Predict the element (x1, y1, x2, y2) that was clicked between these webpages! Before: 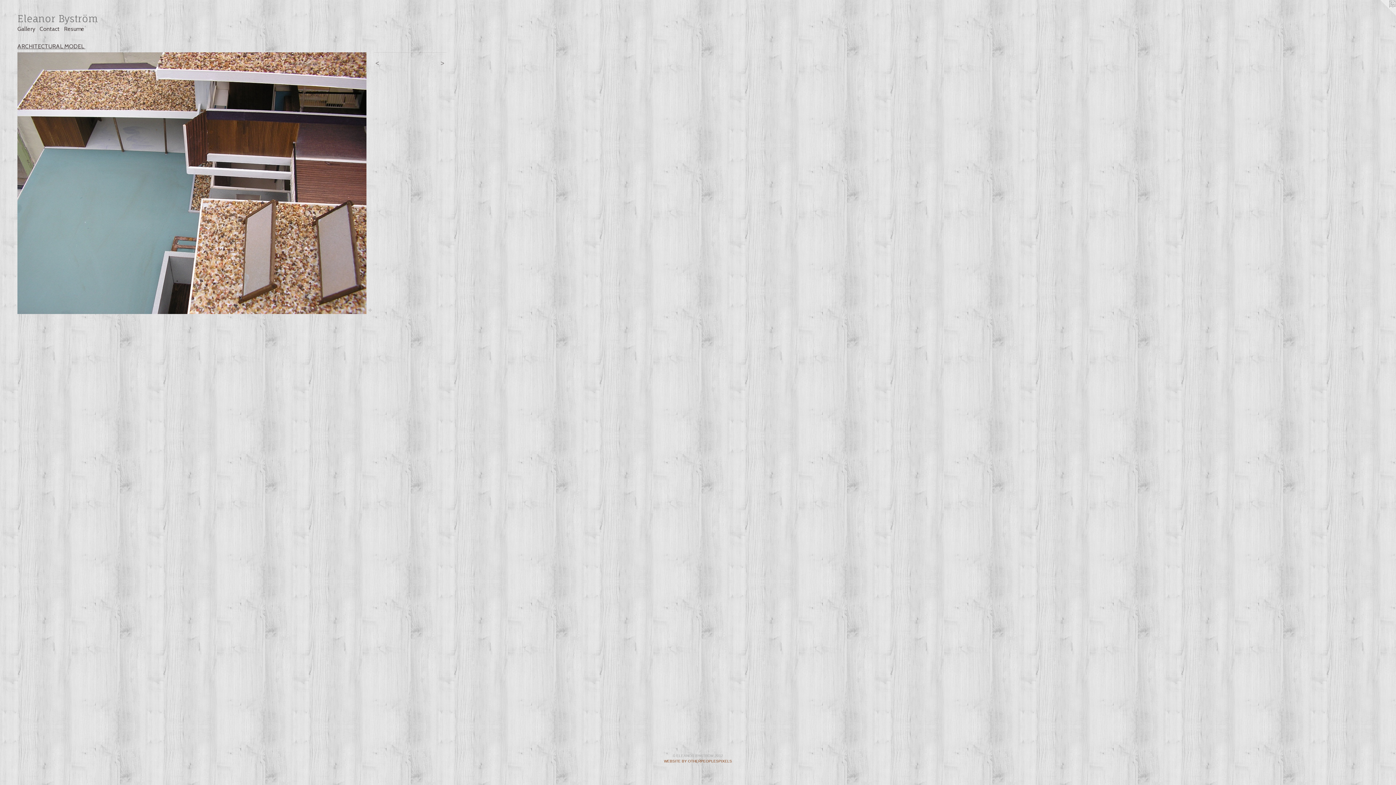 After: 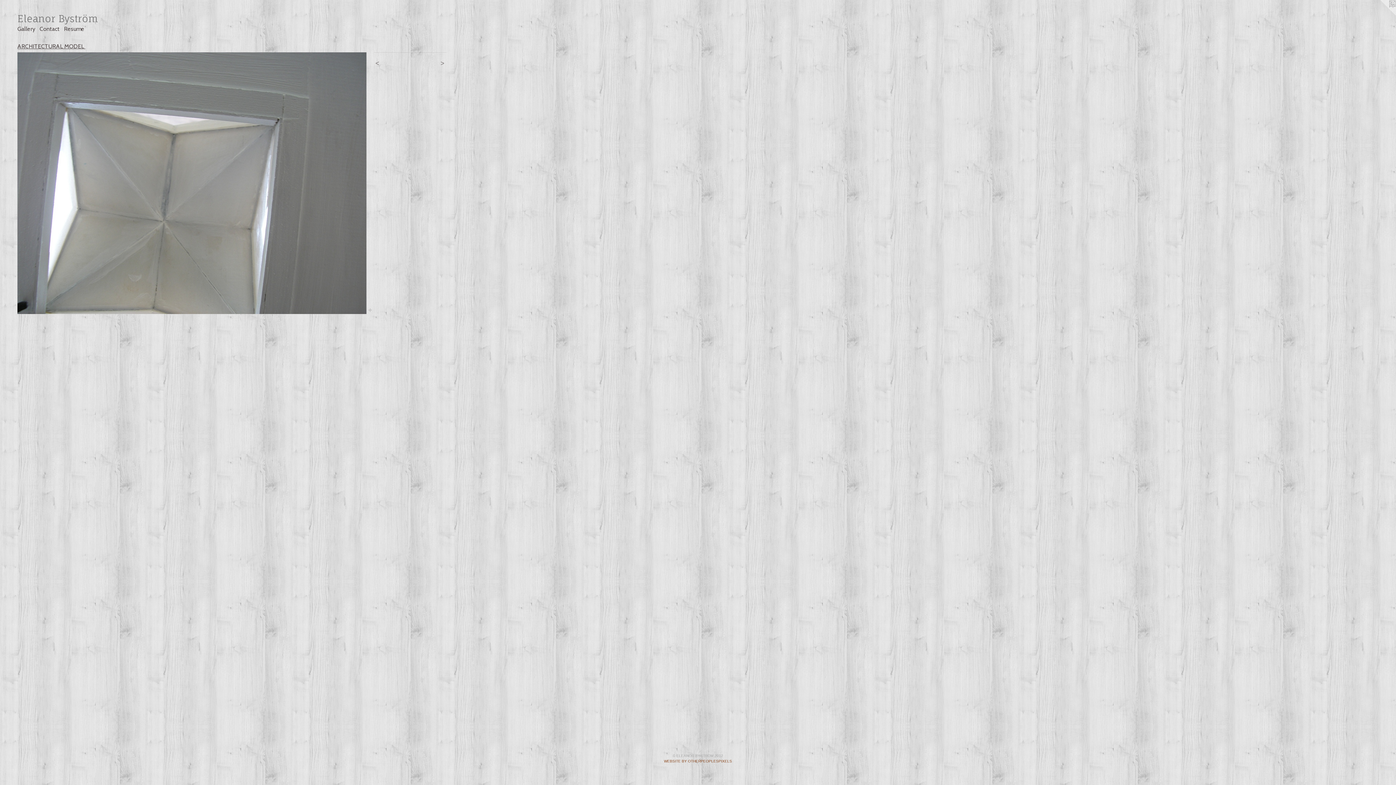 Action: label: <  bbox: (373, 59, 412, 67)